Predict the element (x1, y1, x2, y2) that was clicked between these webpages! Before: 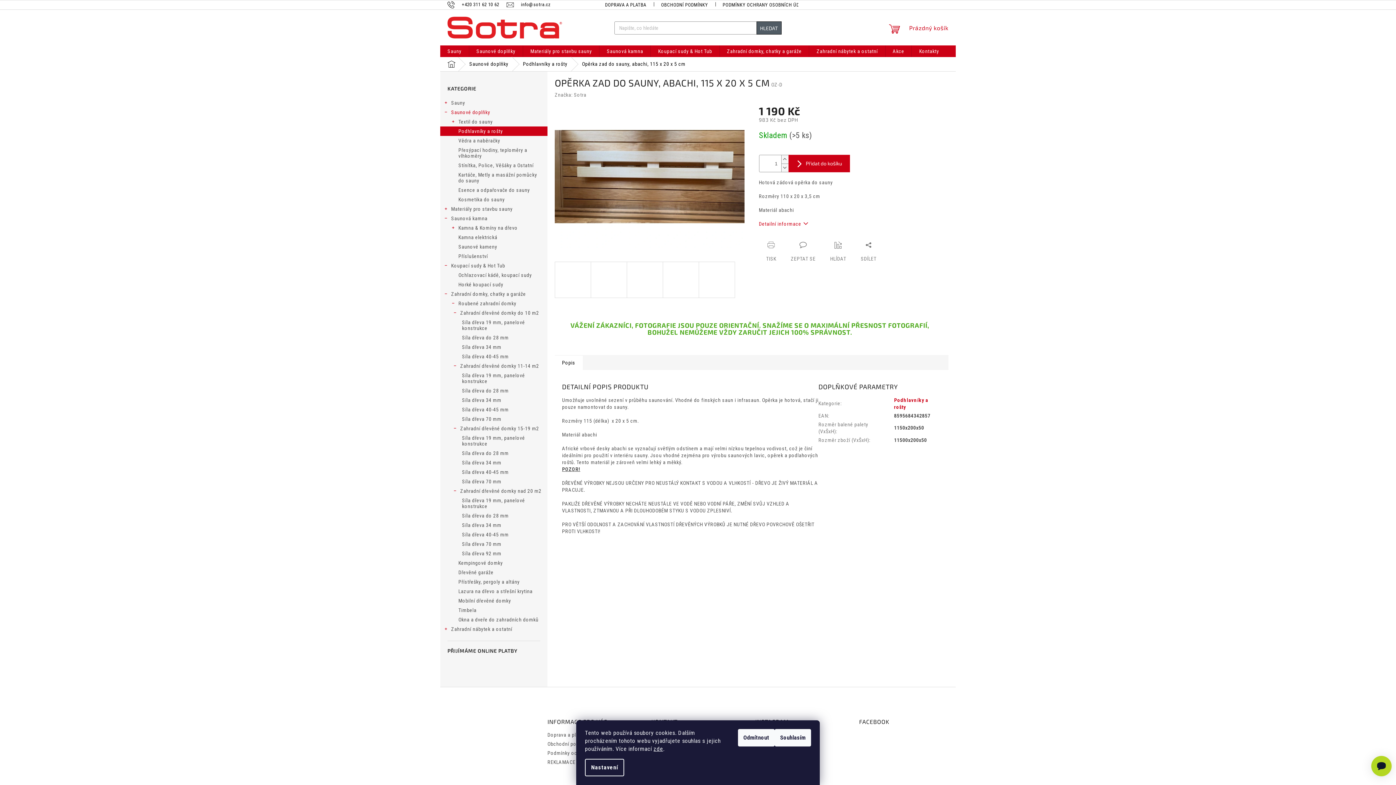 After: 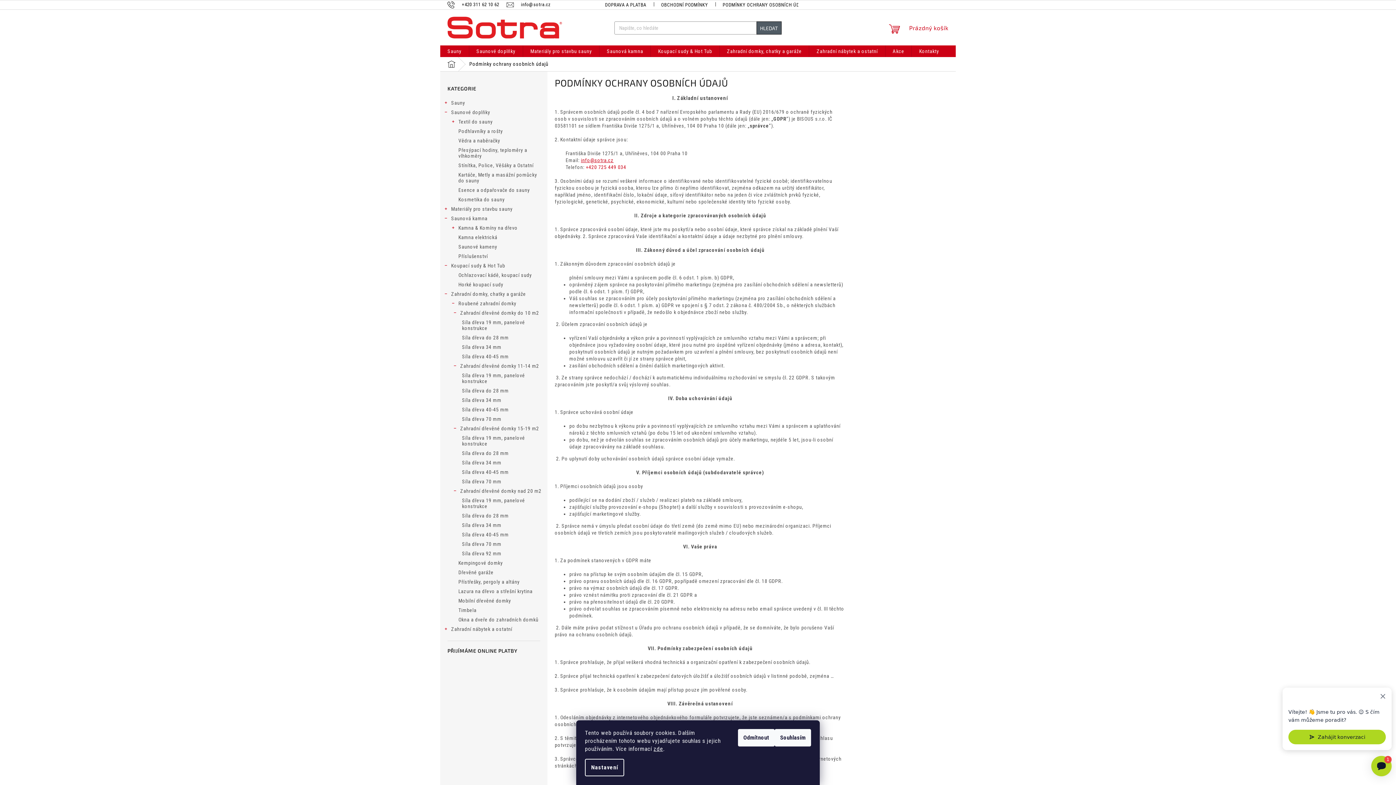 Action: bbox: (715, 0, 815, 9) label: PODMÍNKY OCHRANY OSOBNÍCH ÚDAJŮ